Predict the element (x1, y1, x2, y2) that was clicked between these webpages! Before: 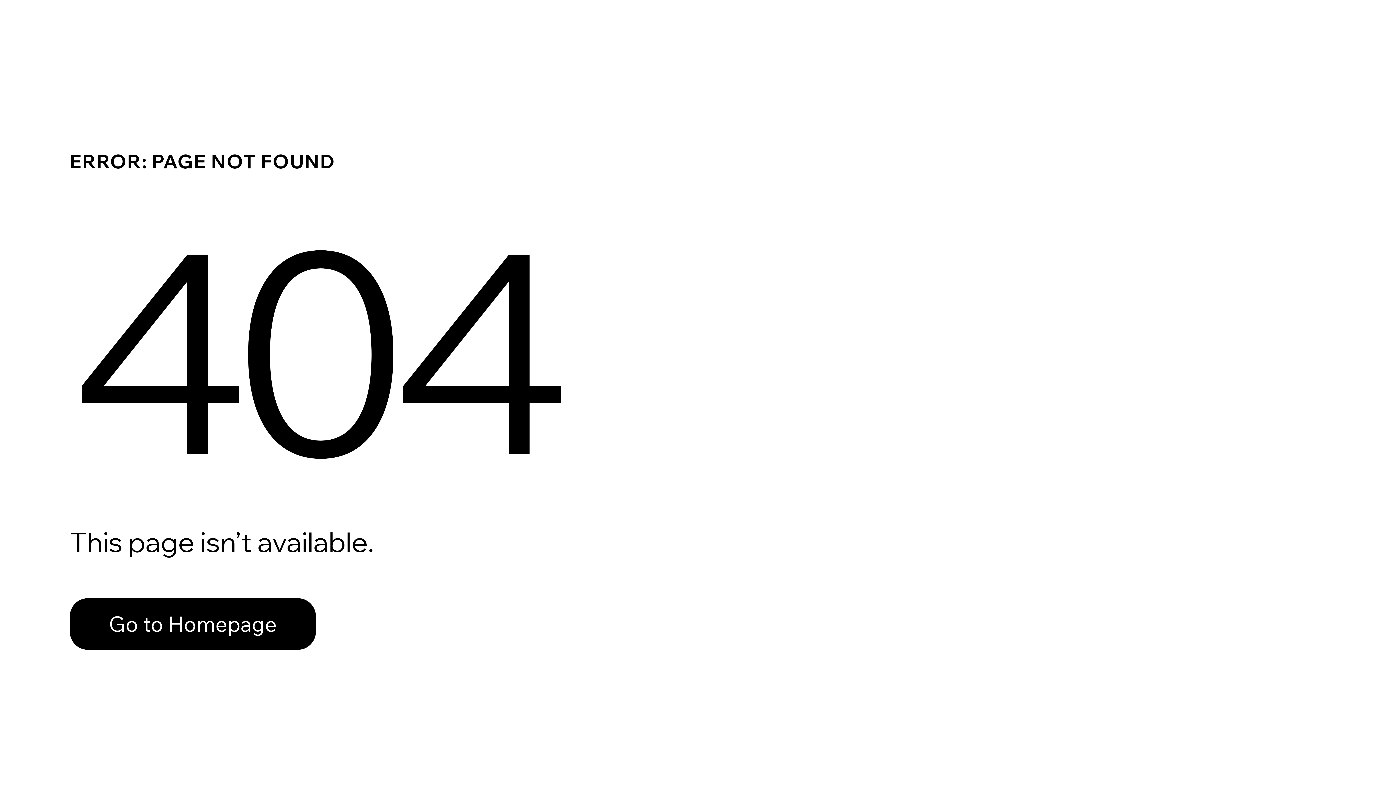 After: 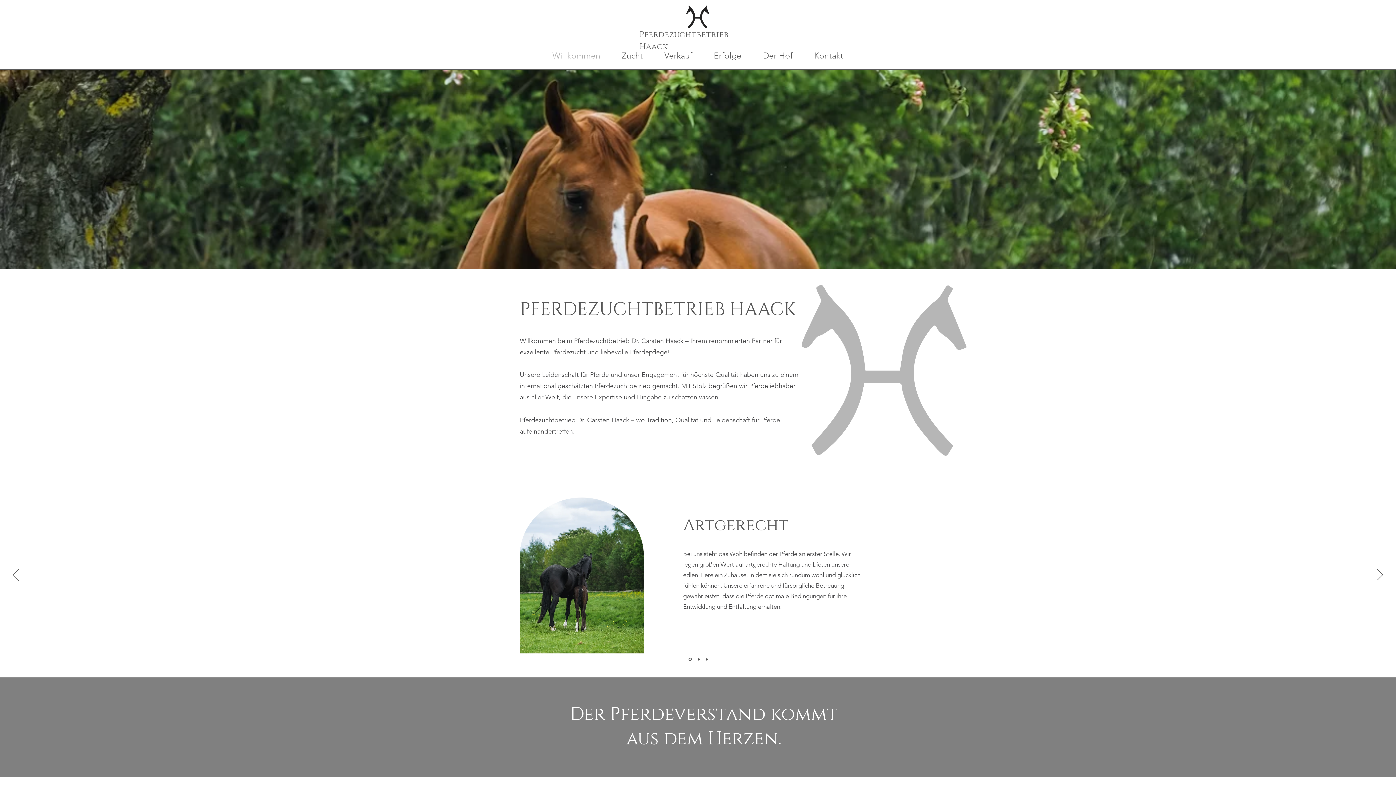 Action: bbox: (69, 598, 316, 650) label: Go to Homepage